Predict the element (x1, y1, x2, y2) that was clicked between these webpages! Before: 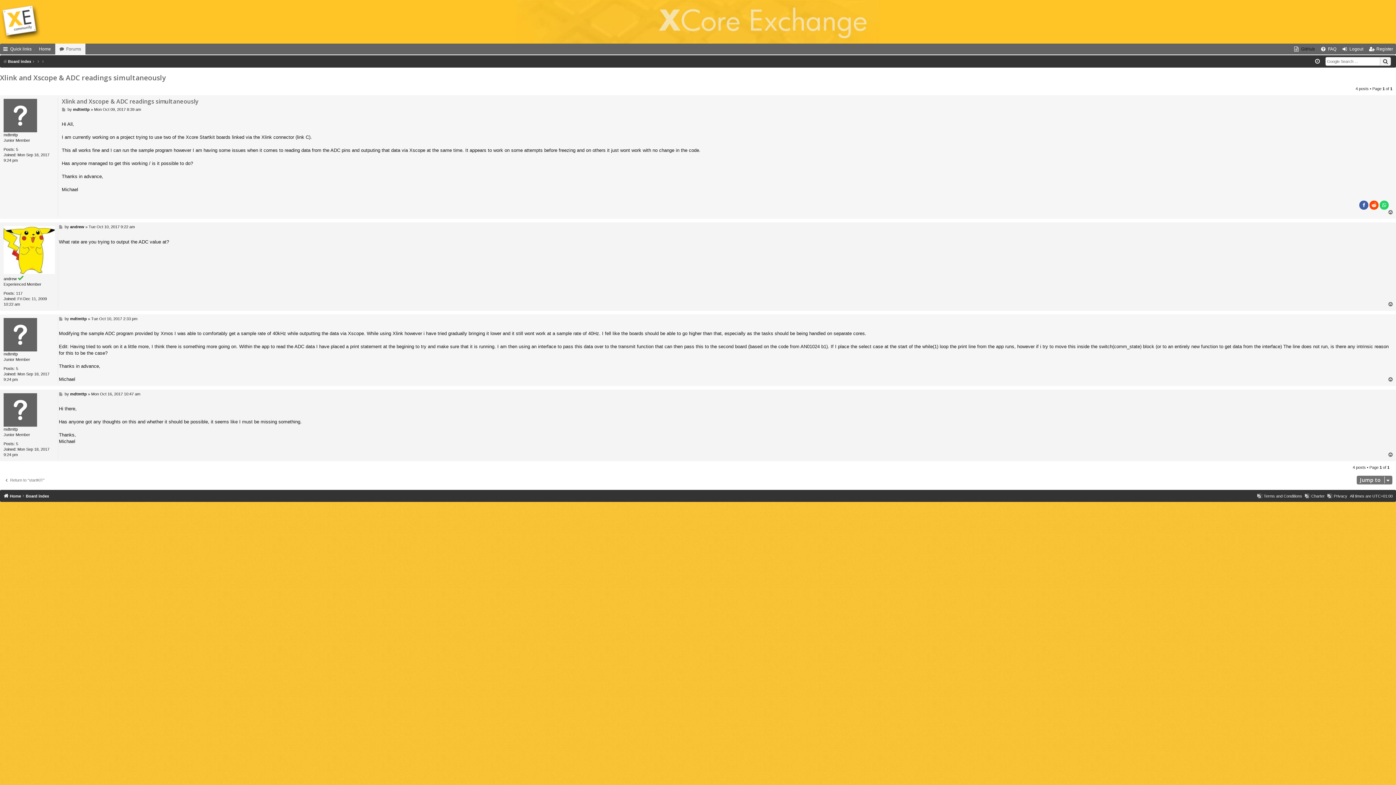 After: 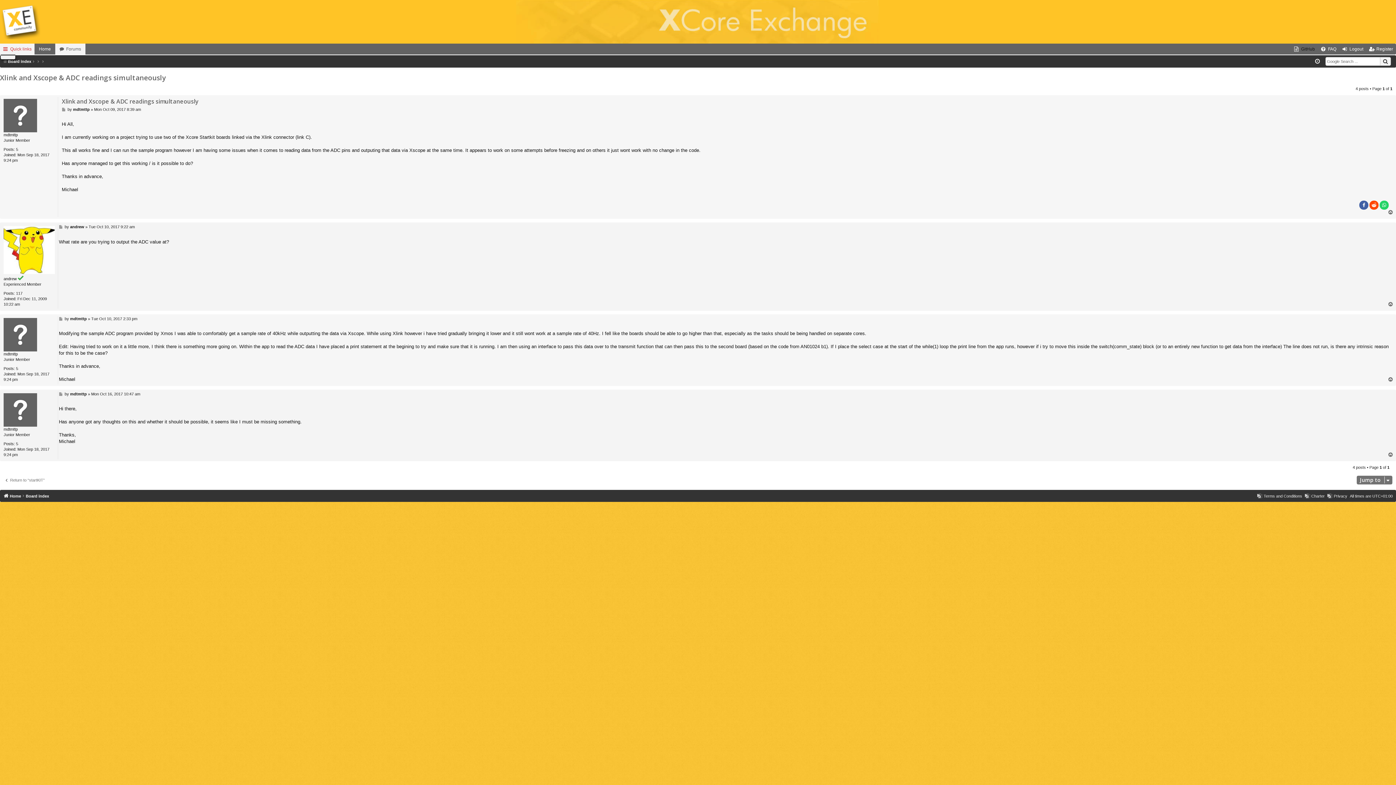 Action: label: Quick links bbox: (0, 43, 34, 54)